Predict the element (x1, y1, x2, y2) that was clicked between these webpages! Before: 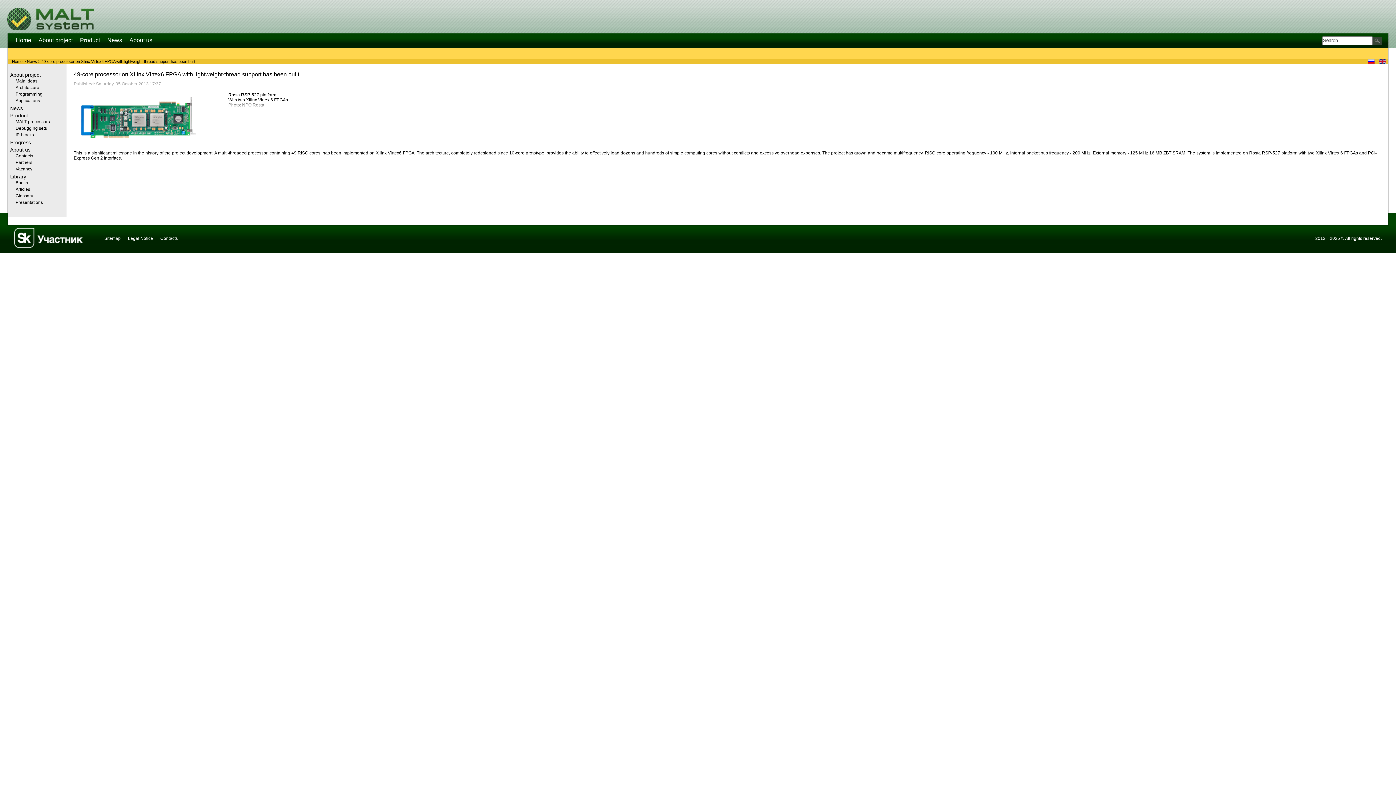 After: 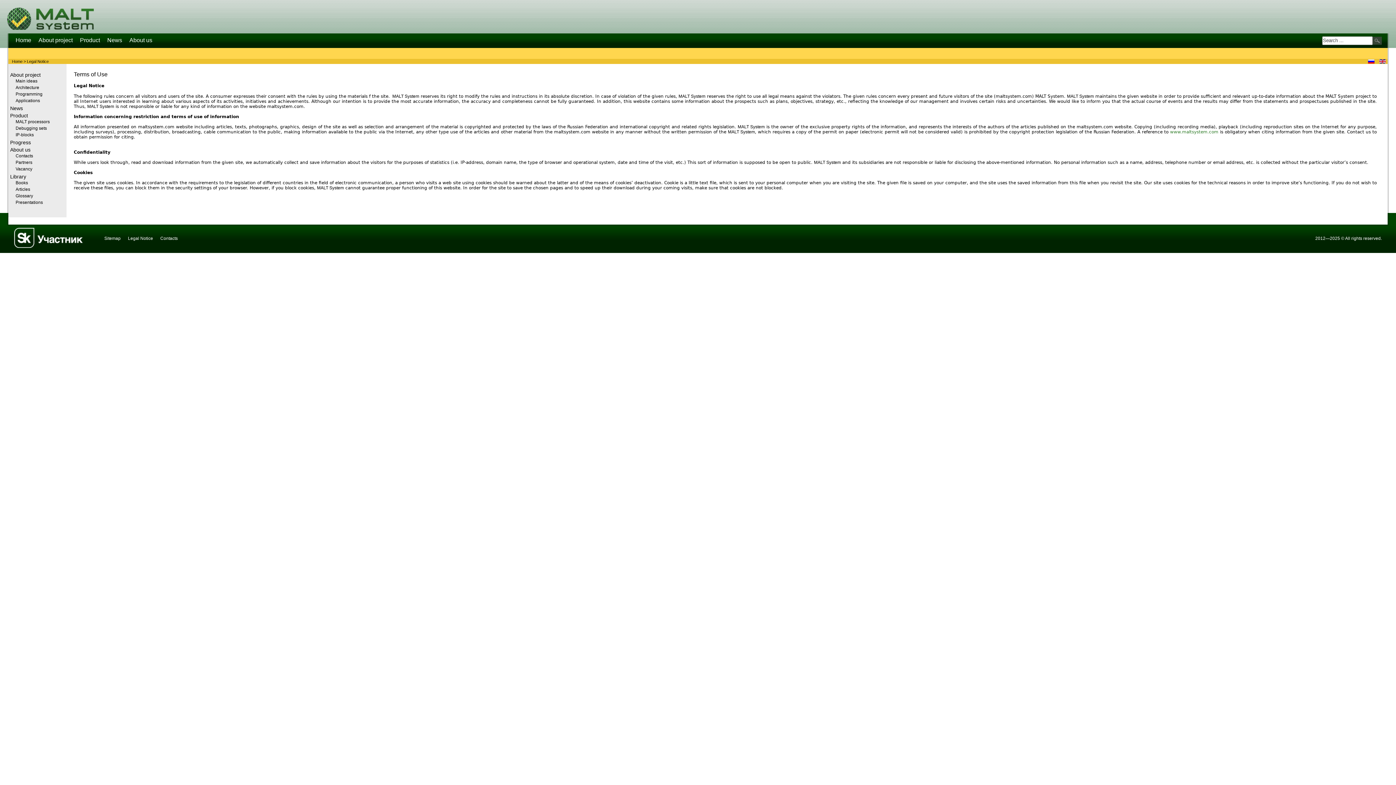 Action: bbox: (124, 236, 156, 241) label: Legal Notice